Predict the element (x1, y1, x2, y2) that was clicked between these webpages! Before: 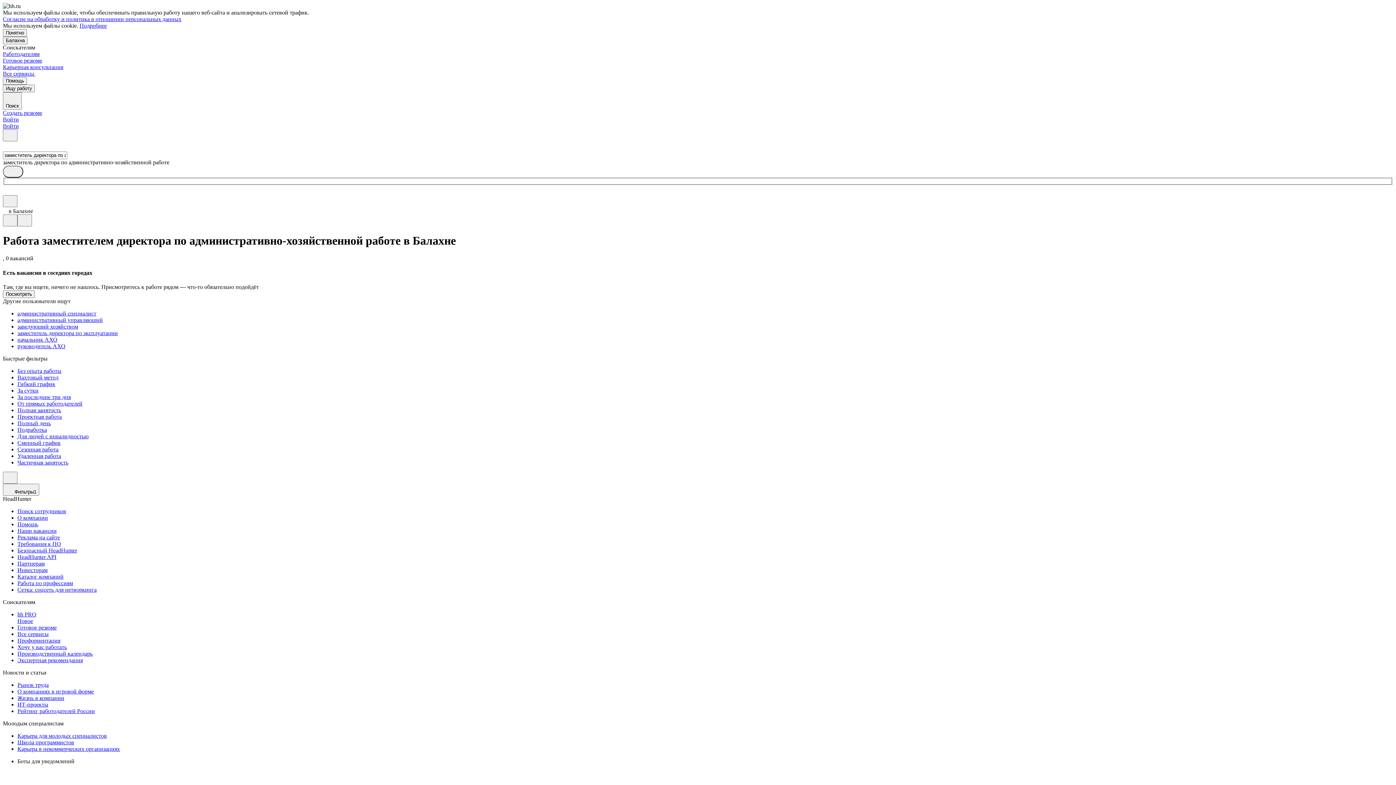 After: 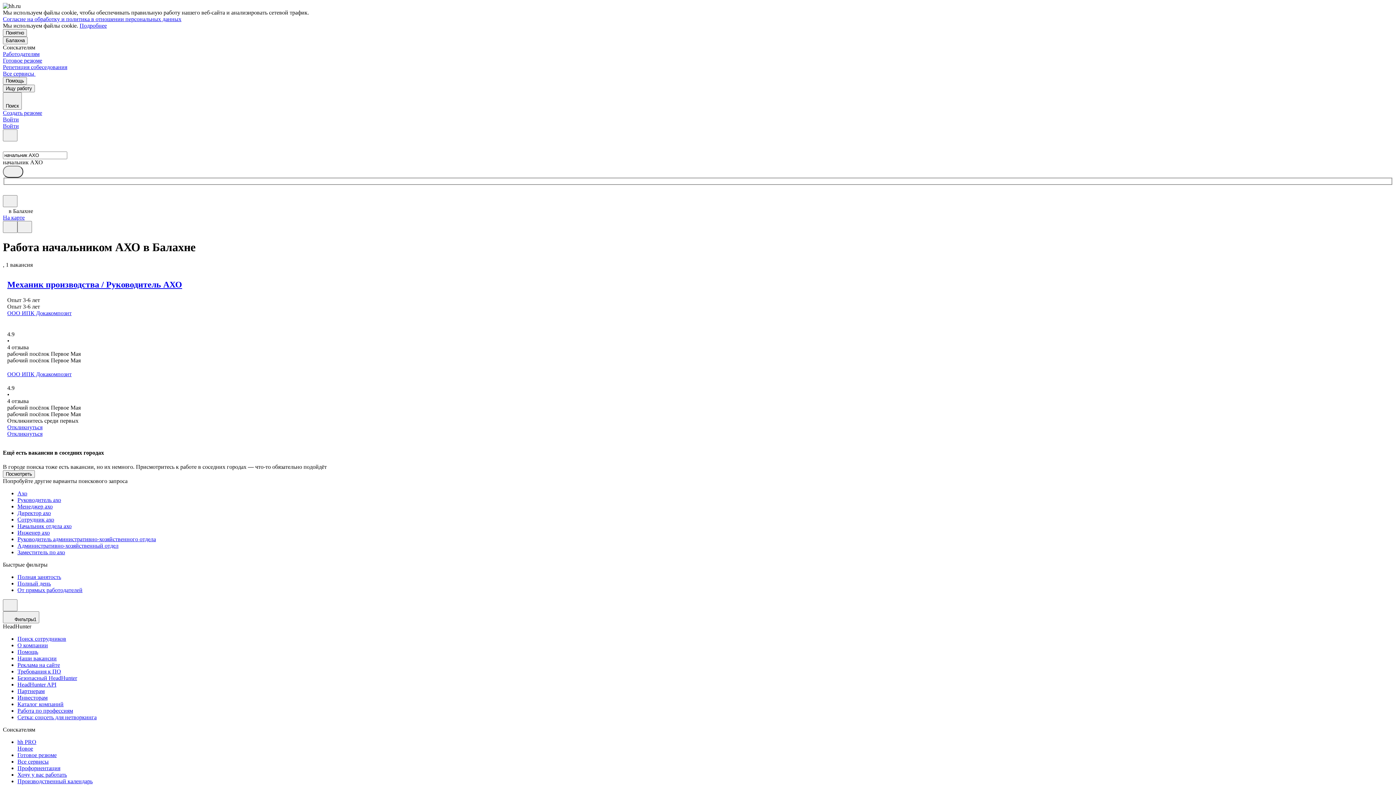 Action: bbox: (17, 336, 1393, 343) label: начальник АХО